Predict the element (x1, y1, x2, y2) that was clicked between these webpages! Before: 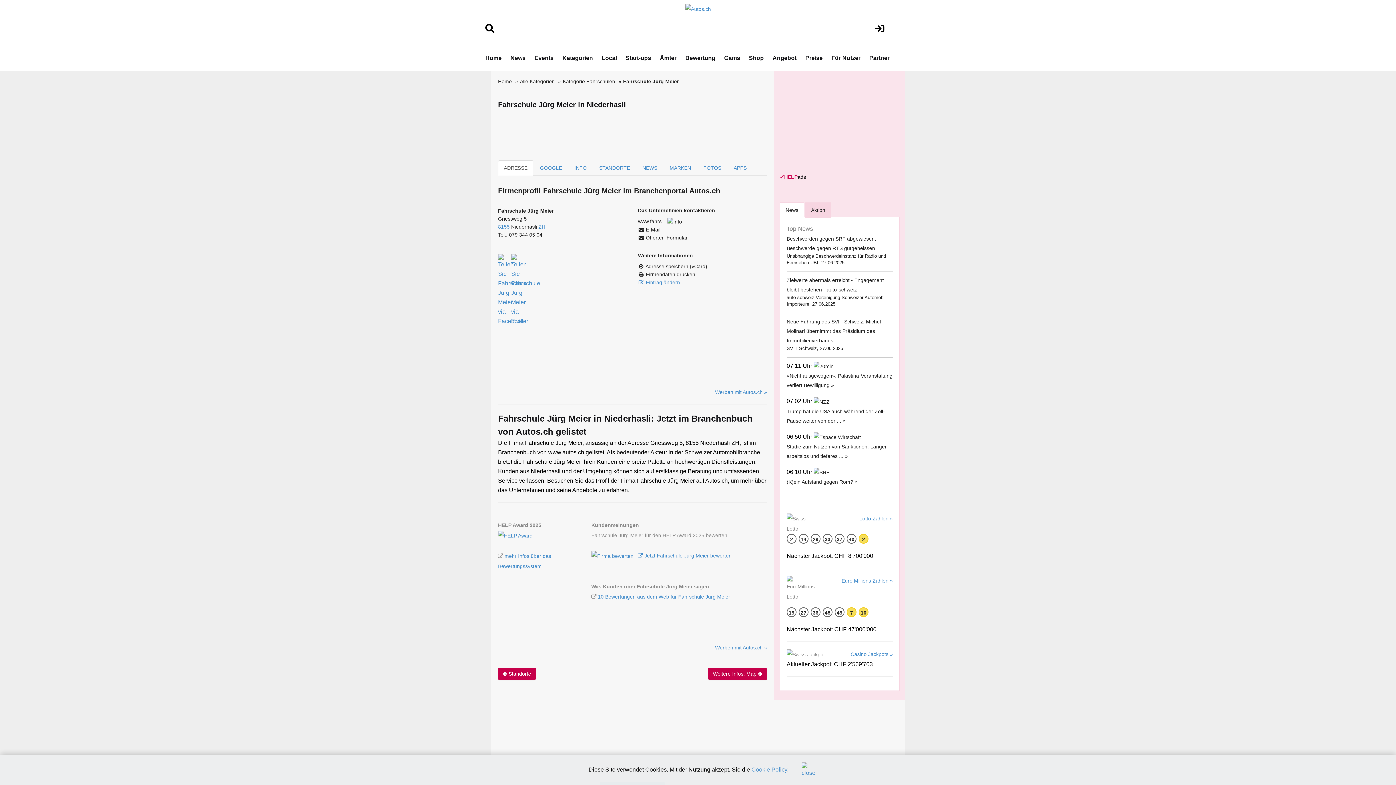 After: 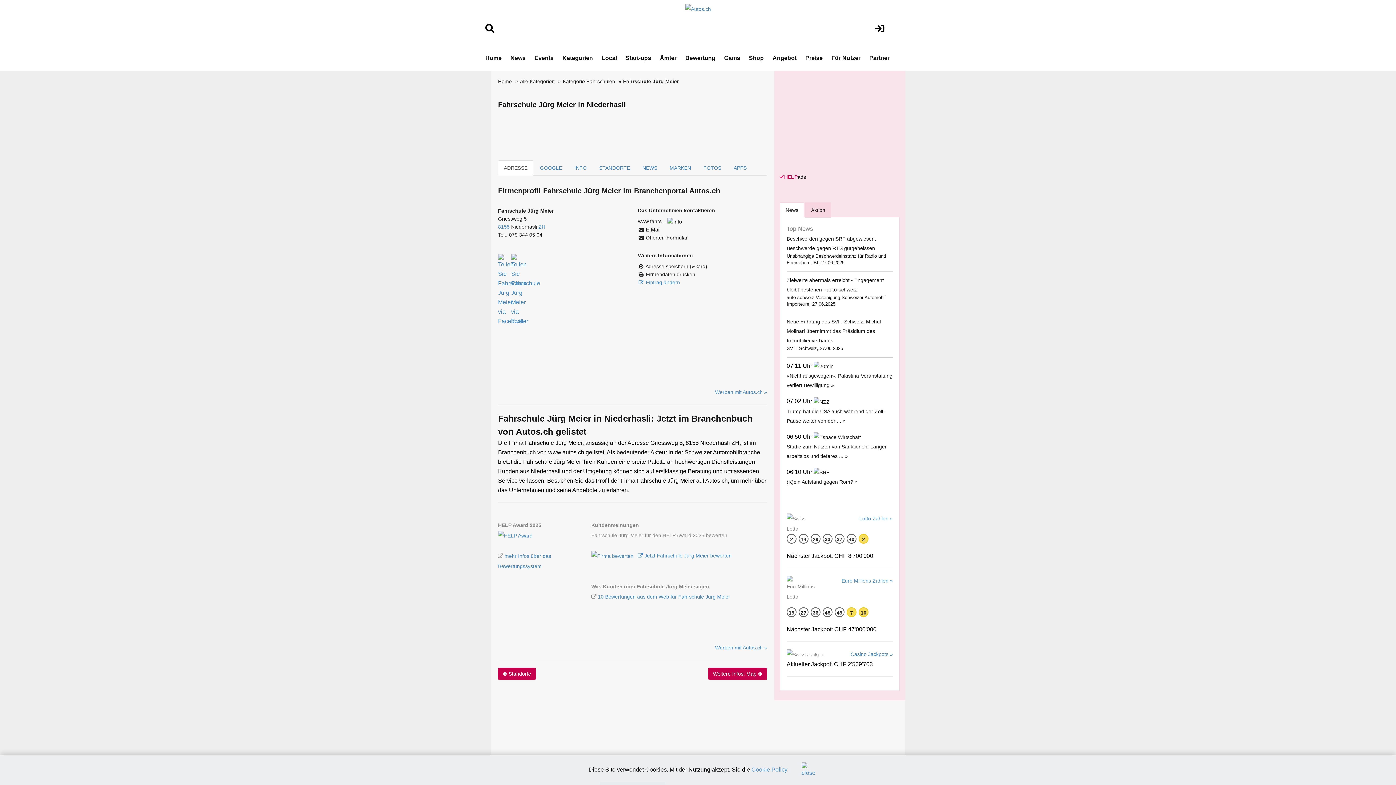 Action: label: ✔HELPads bbox: (780, 174, 806, 180)